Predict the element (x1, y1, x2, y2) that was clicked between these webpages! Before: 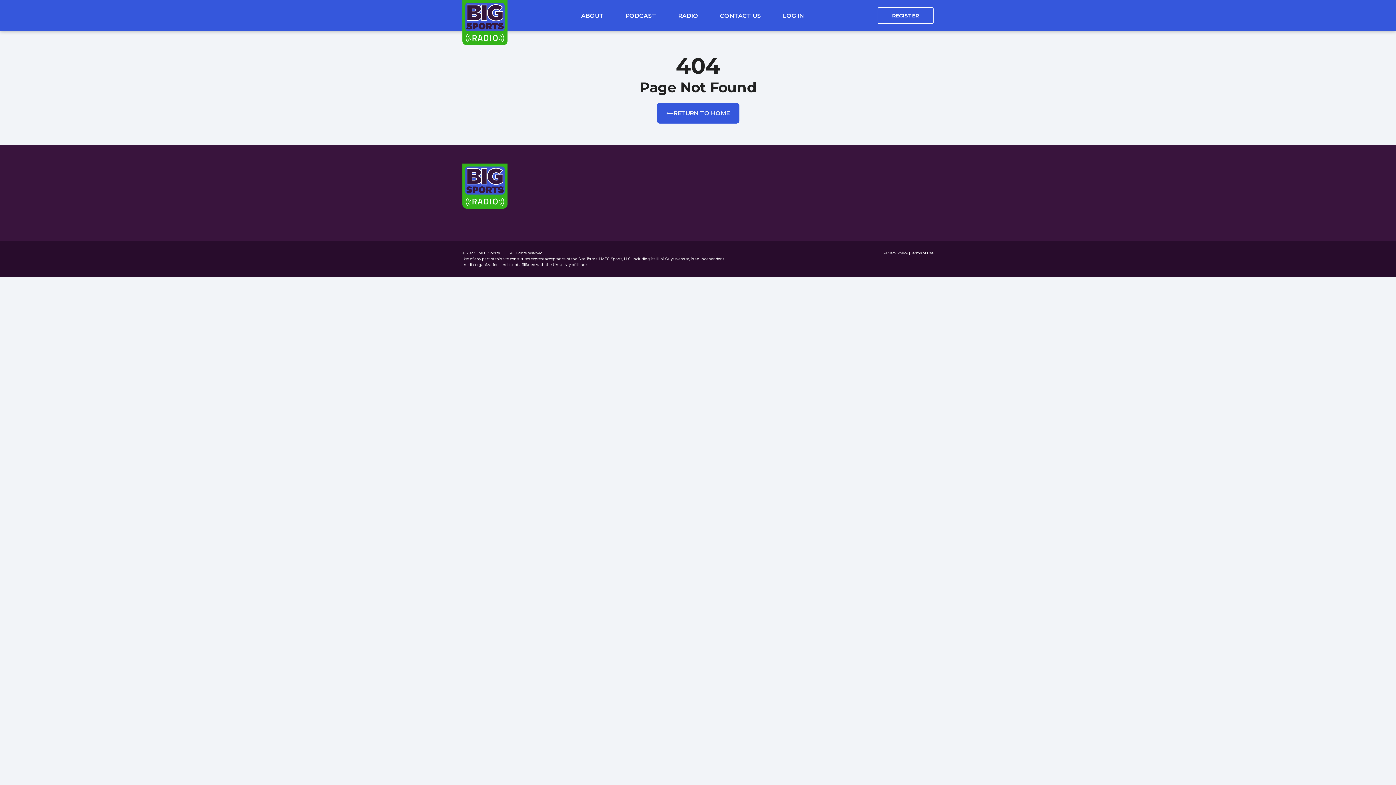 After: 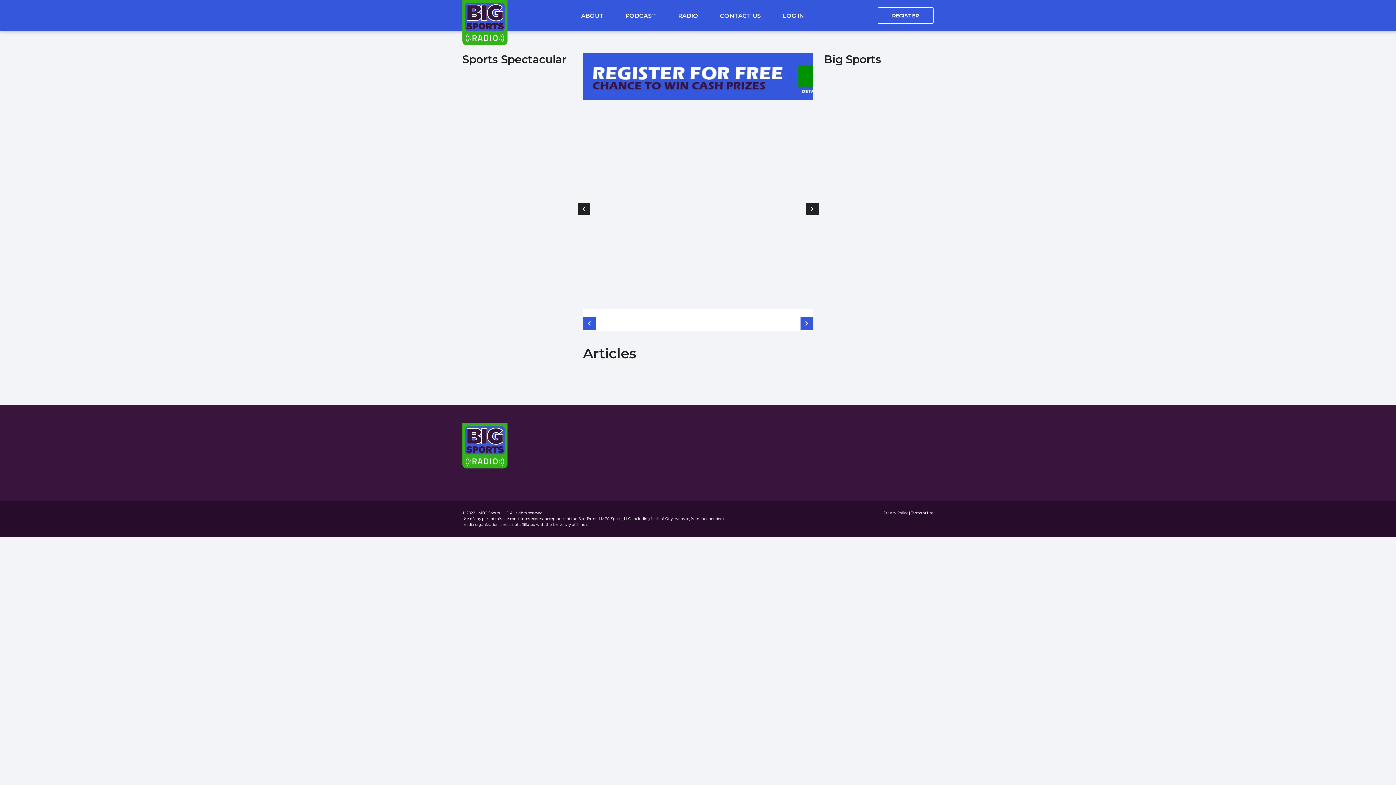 Action: bbox: (462, 0, 507, 45)